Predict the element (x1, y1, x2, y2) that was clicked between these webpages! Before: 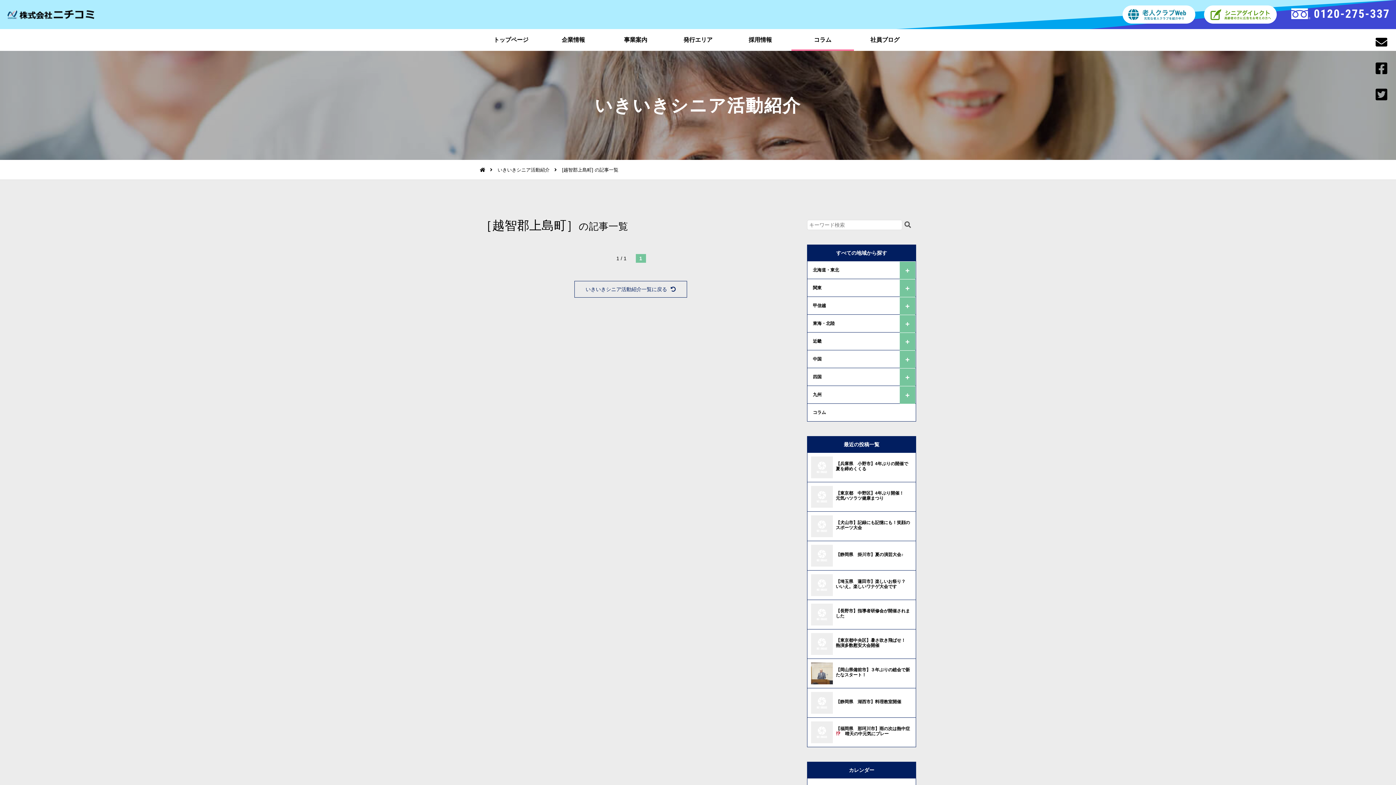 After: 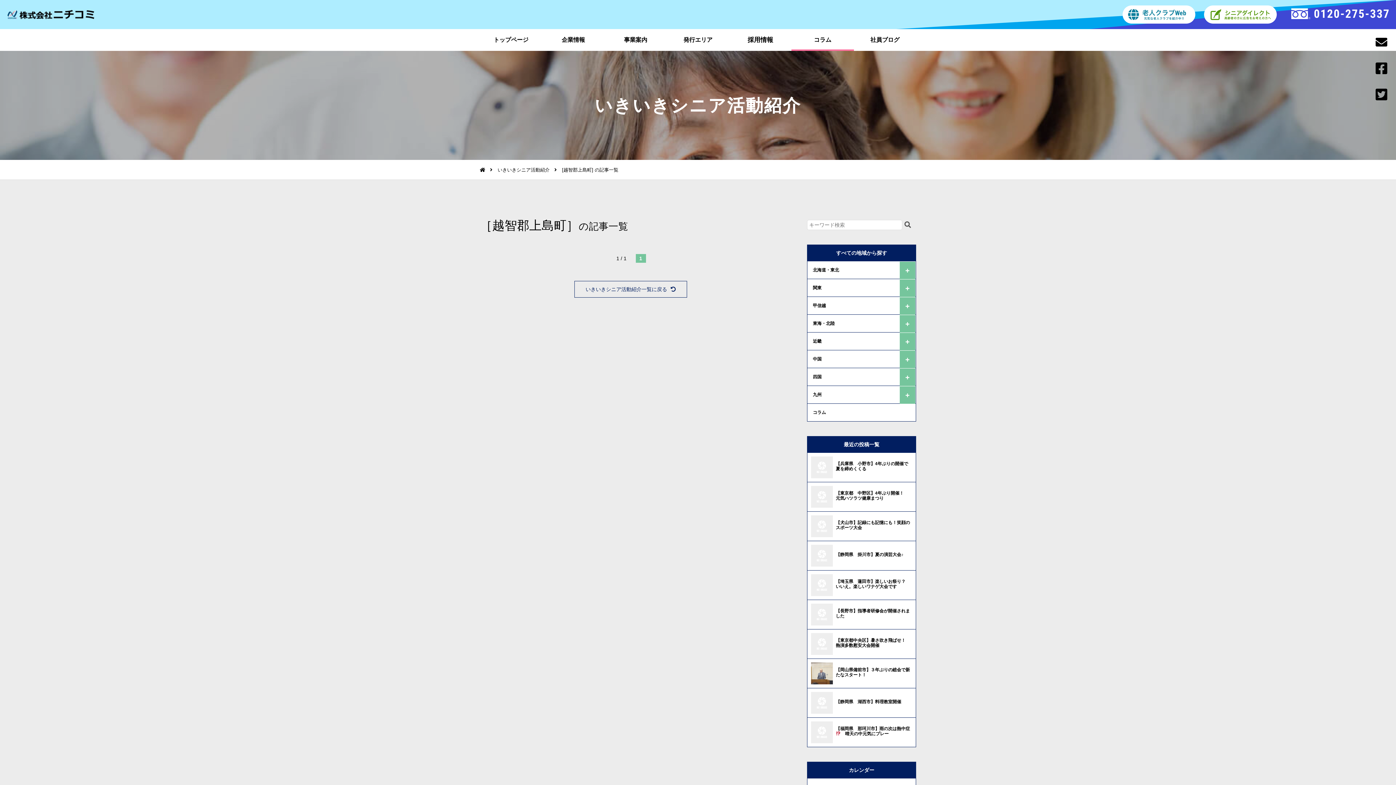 Action: label: 採用情報 bbox: (729, 29, 791, 50)